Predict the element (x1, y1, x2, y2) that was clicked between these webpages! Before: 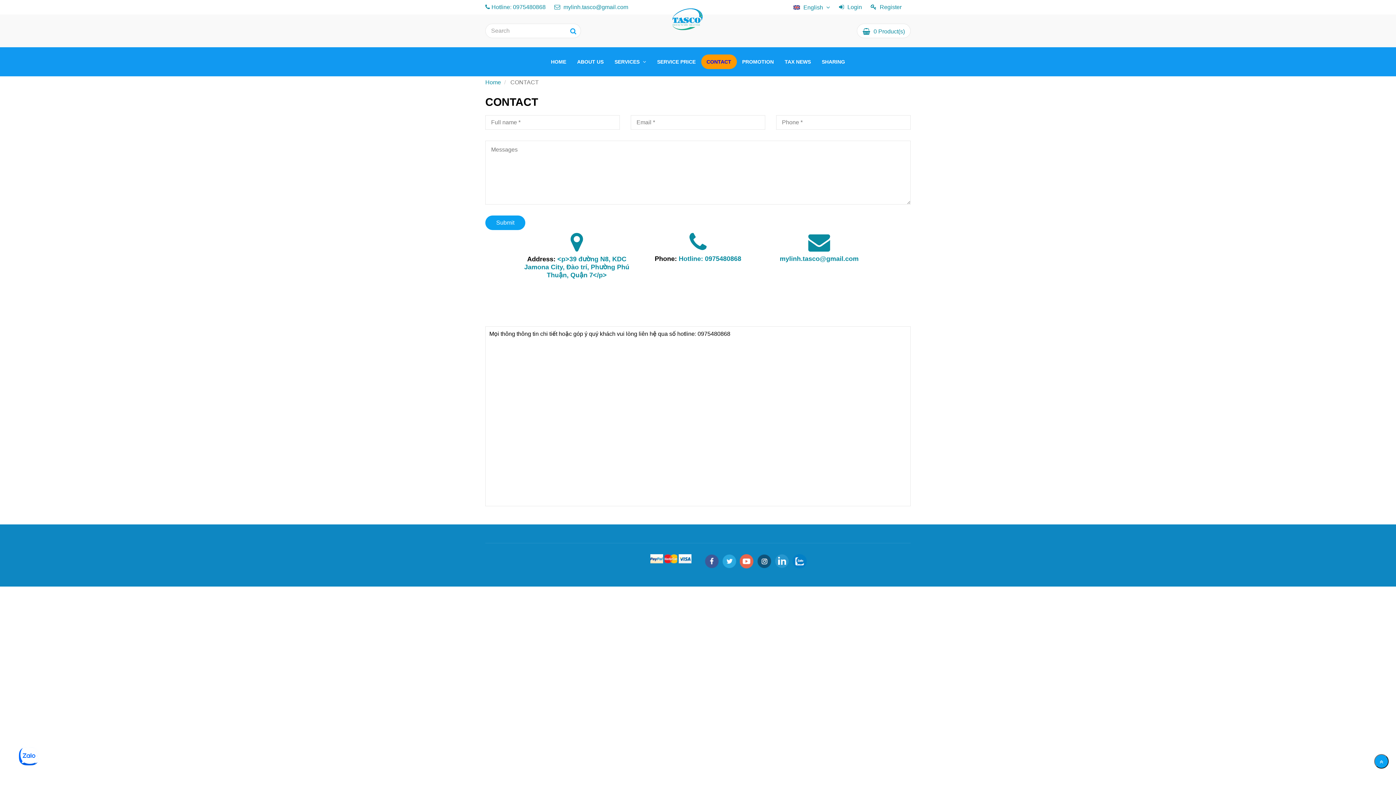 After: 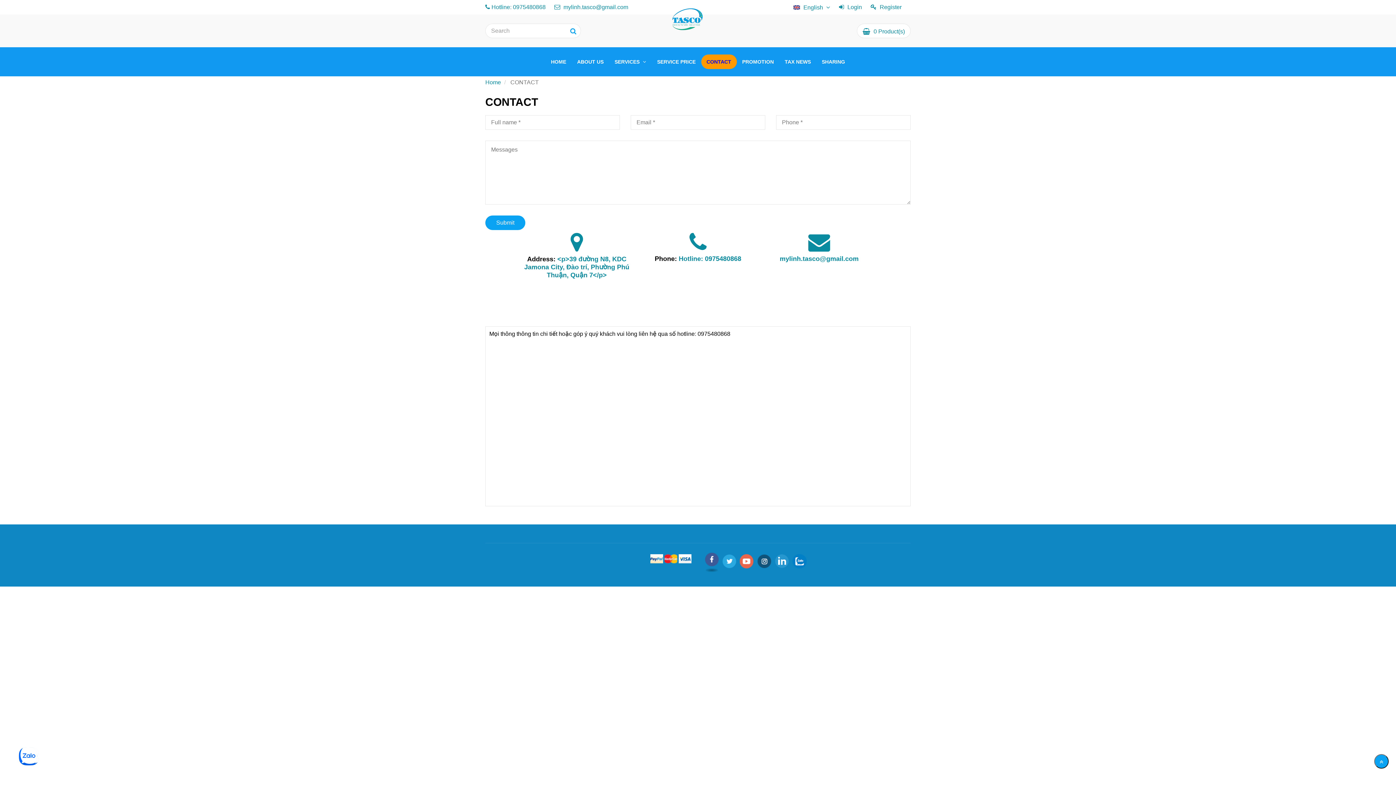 Action: bbox: (705, 554, 718, 568) label: facebook